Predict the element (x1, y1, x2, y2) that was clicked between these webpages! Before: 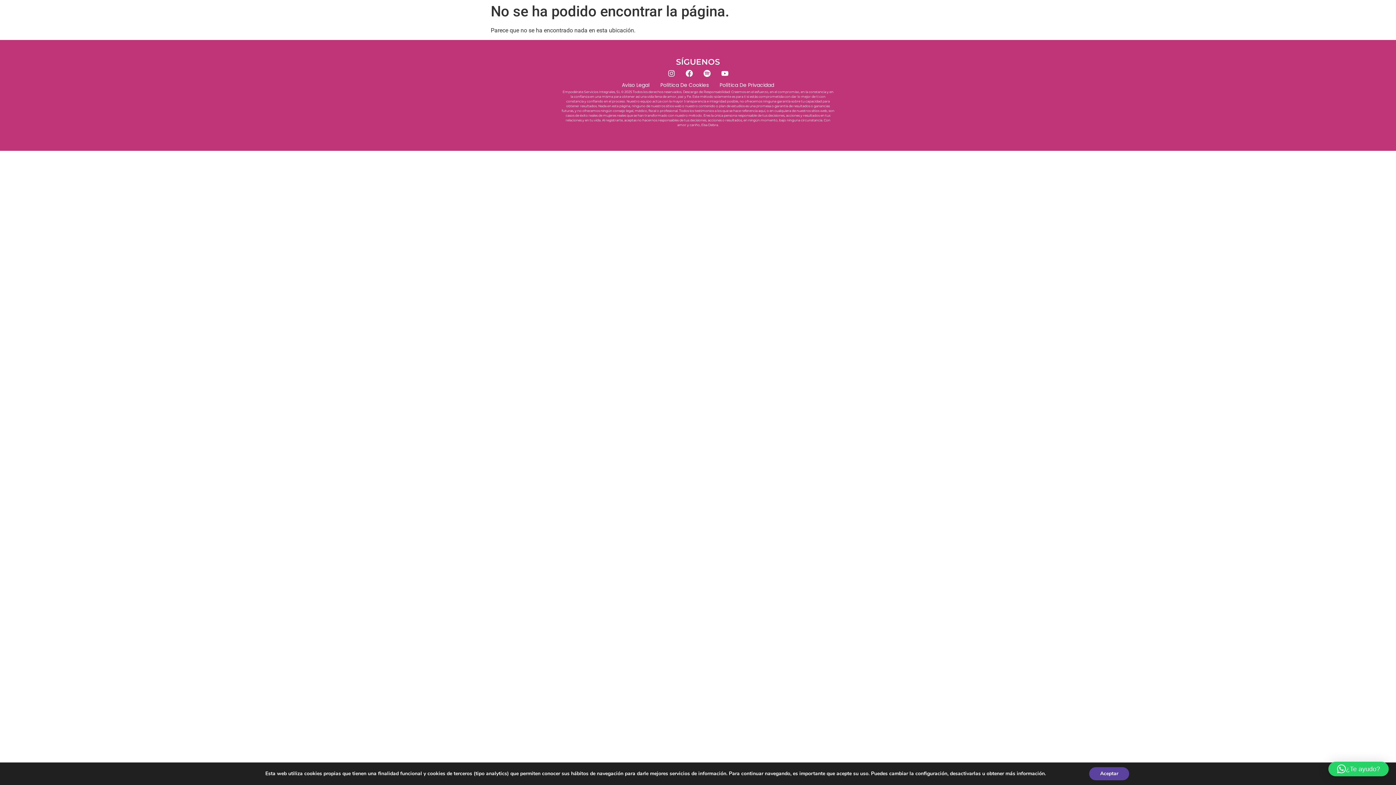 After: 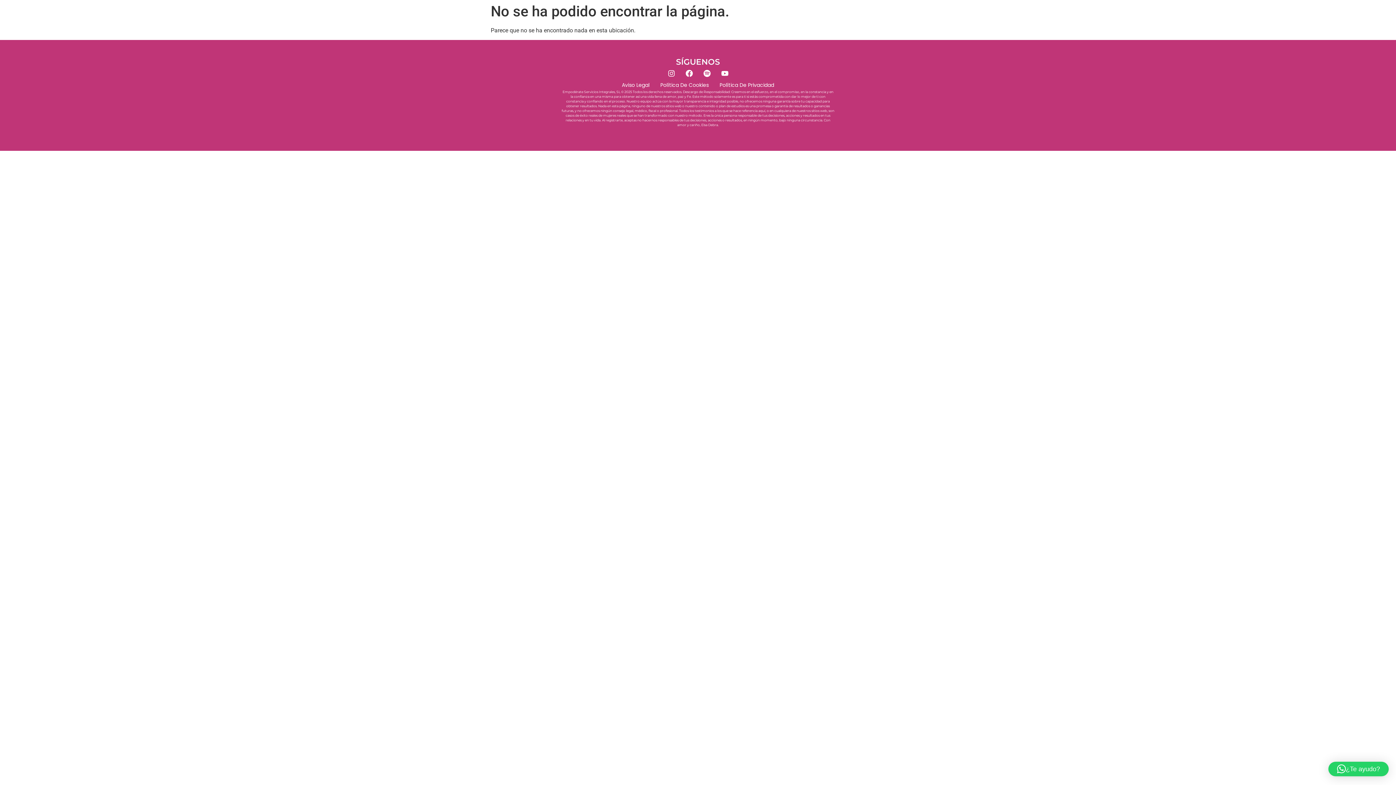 Action: bbox: (1089, 767, 1129, 780) label: Aceptar